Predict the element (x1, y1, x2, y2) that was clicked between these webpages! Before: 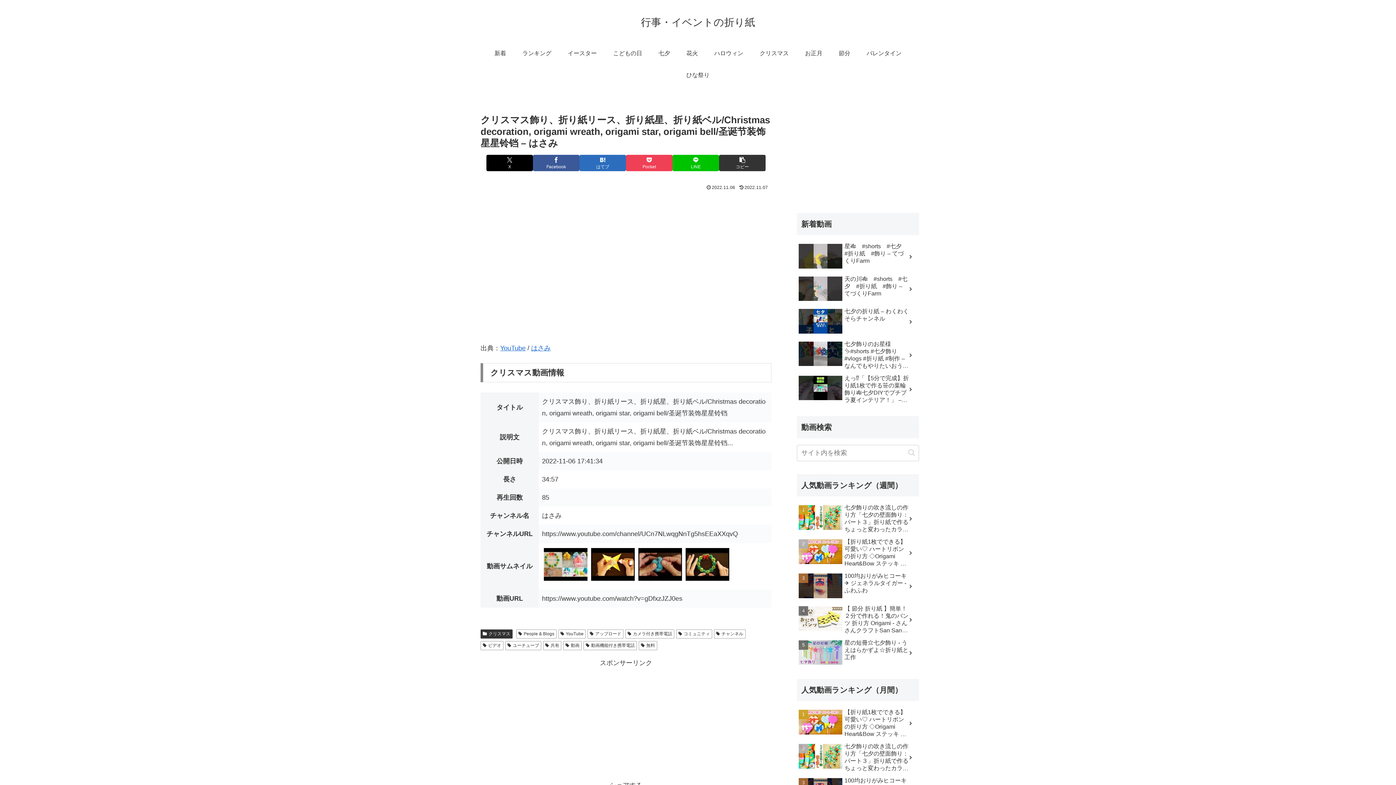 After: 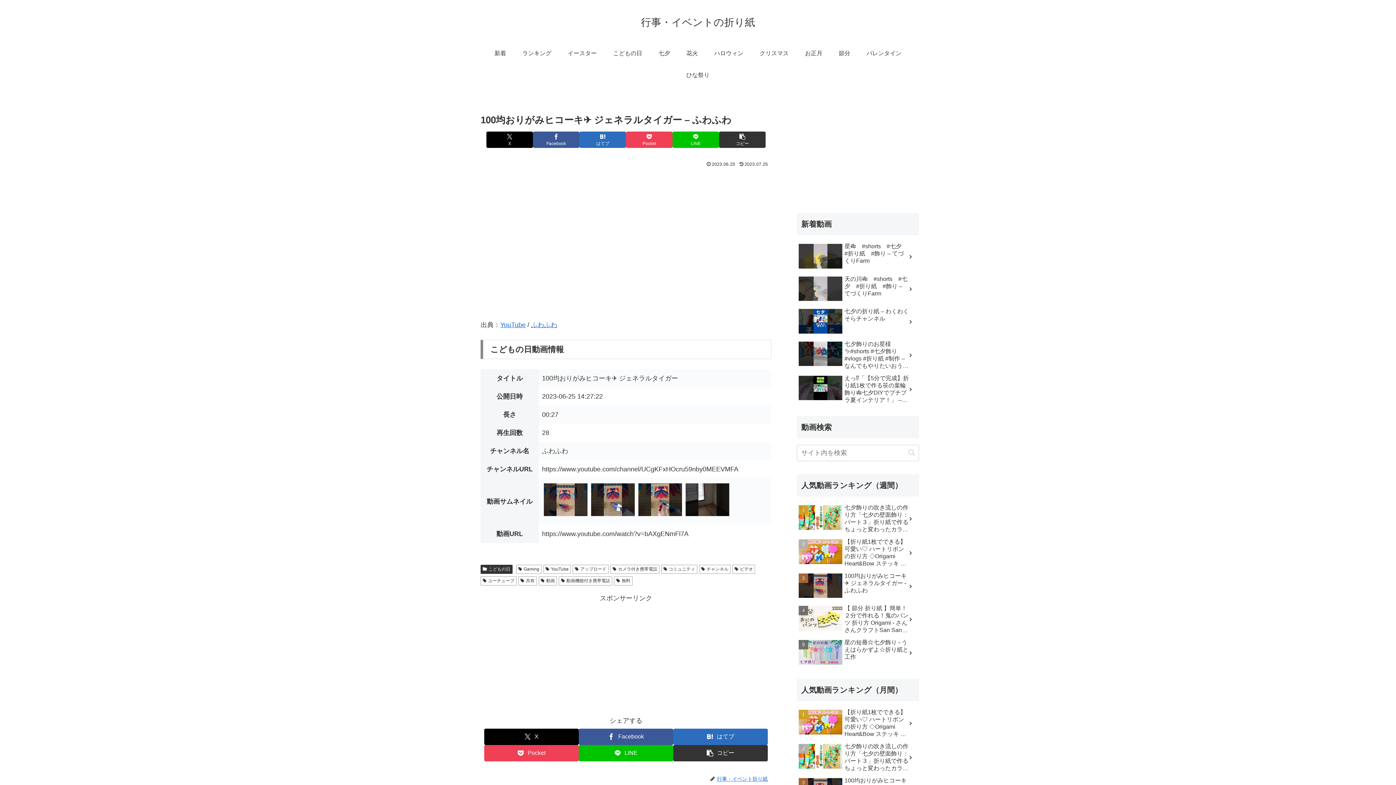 Action: bbox: (797, 570, 919, 602) label: 100均おりがみヒコーキ✈️ ジェネラルタイガー - ふわふわ